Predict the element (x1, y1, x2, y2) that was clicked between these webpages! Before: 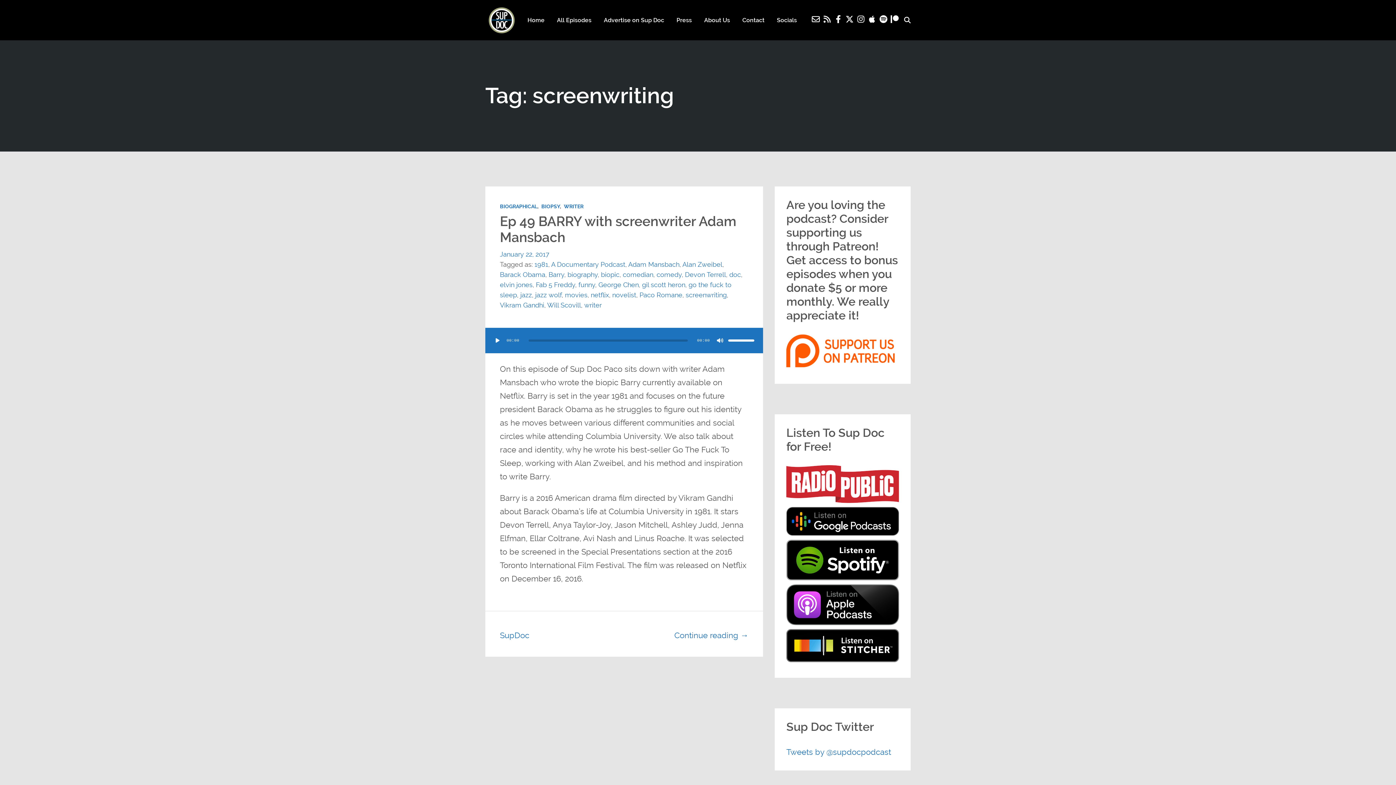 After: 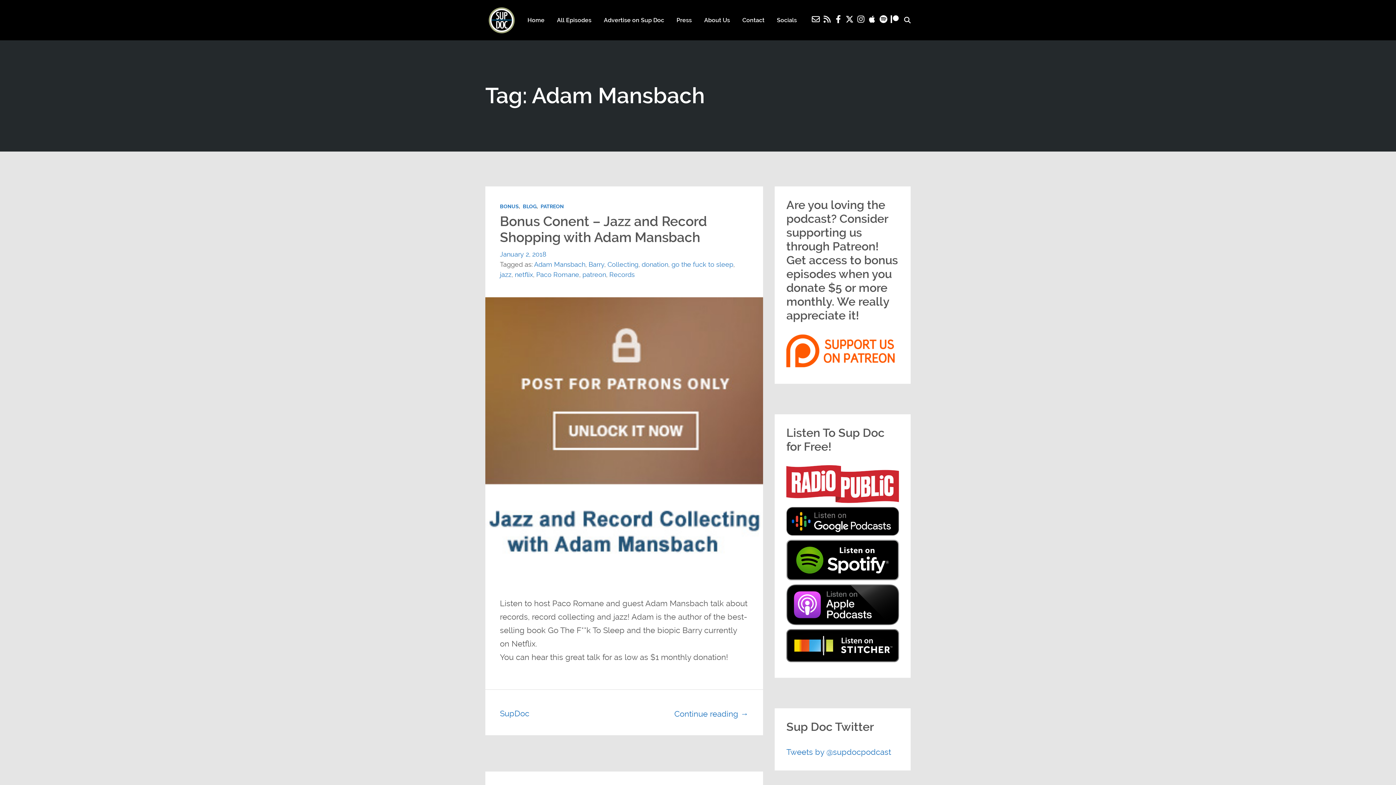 Action: bbox: (628, 260, 679, 268) label: Adam Mansbach